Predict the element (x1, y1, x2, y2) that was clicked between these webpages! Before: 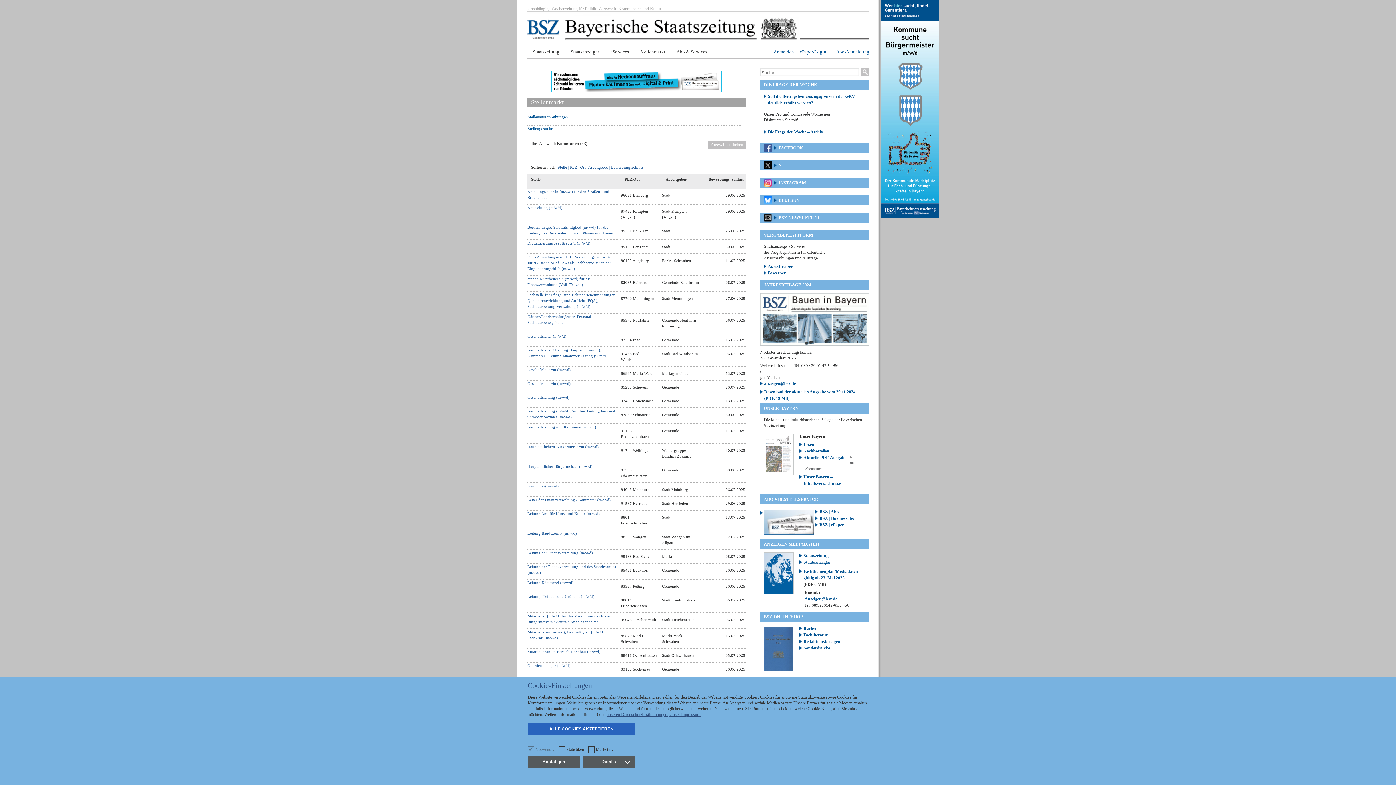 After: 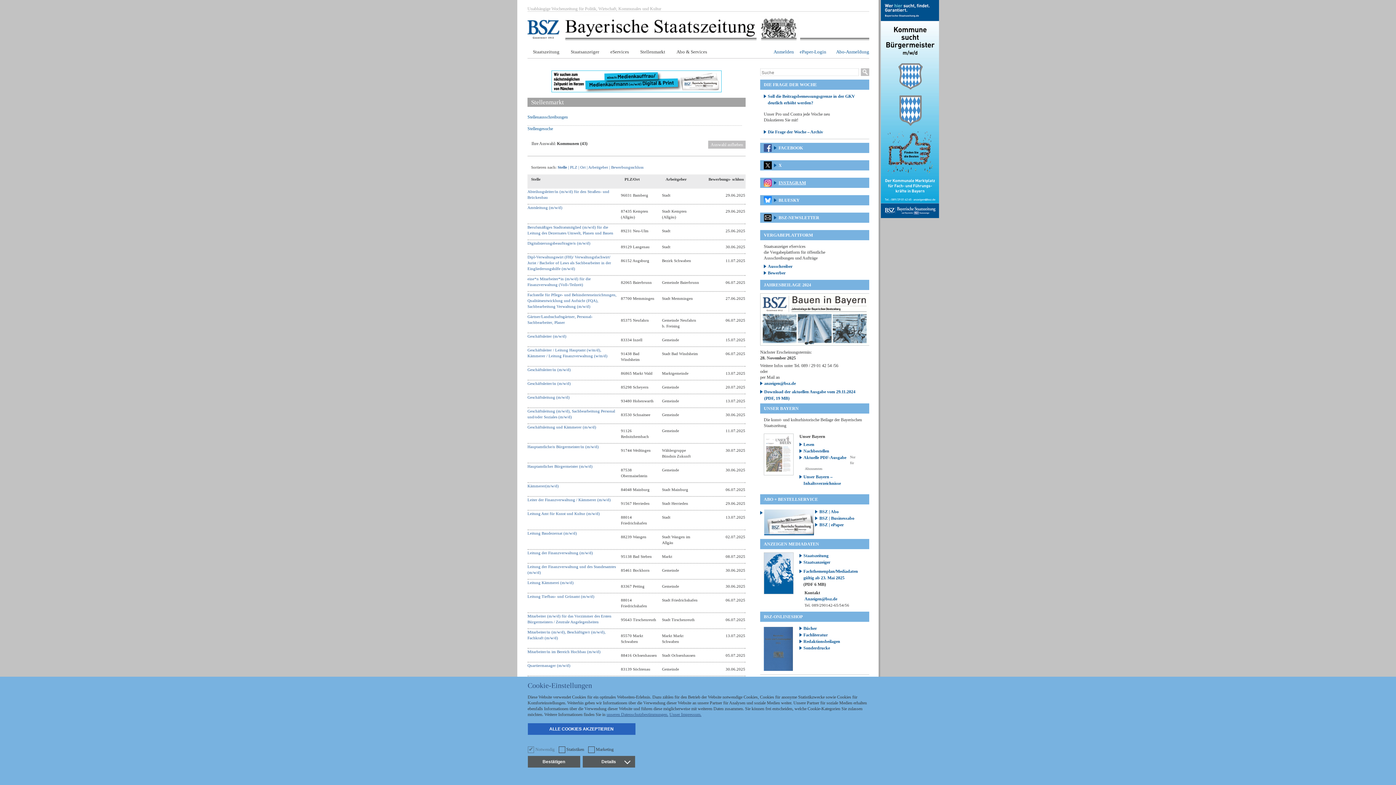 Action: label: INSTAGRAM bbox: (774, 180, 806, 185)